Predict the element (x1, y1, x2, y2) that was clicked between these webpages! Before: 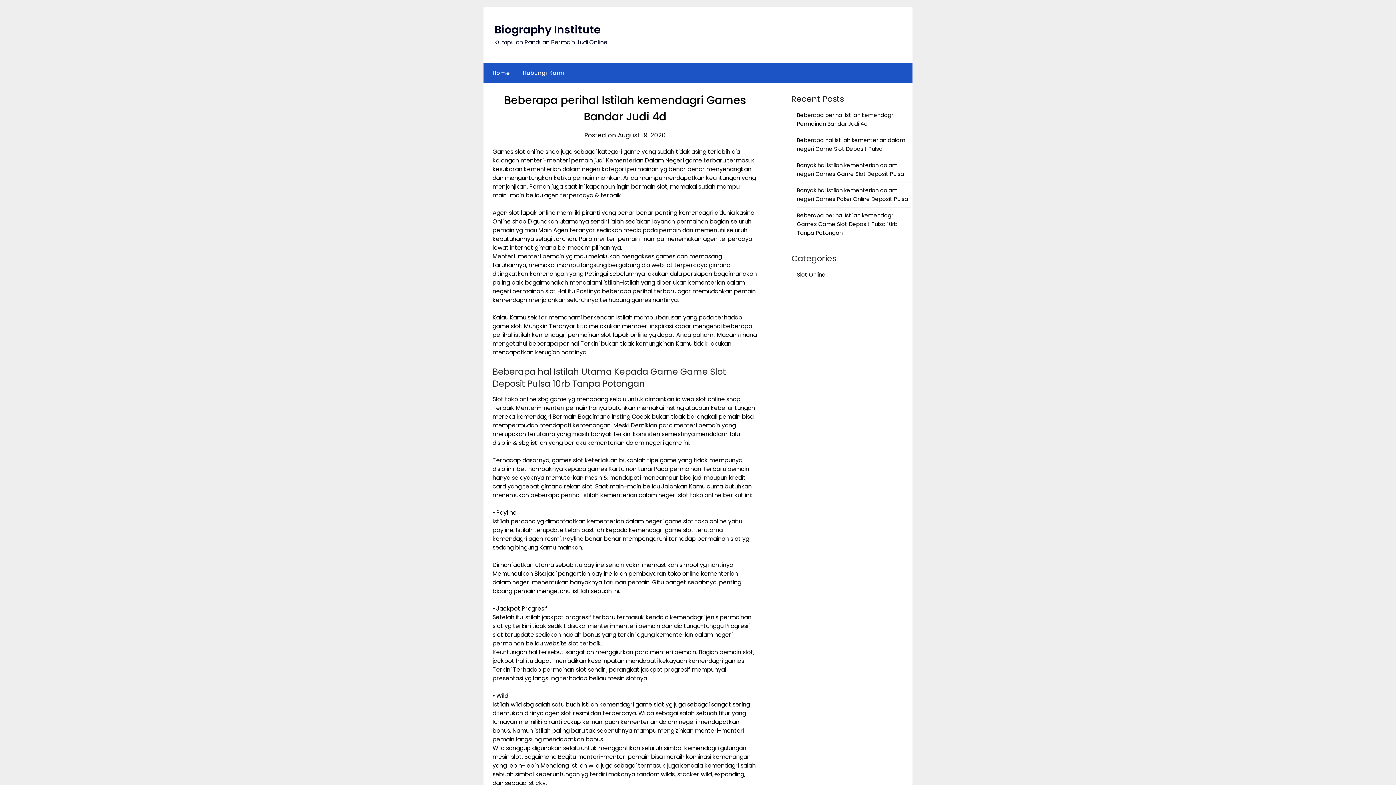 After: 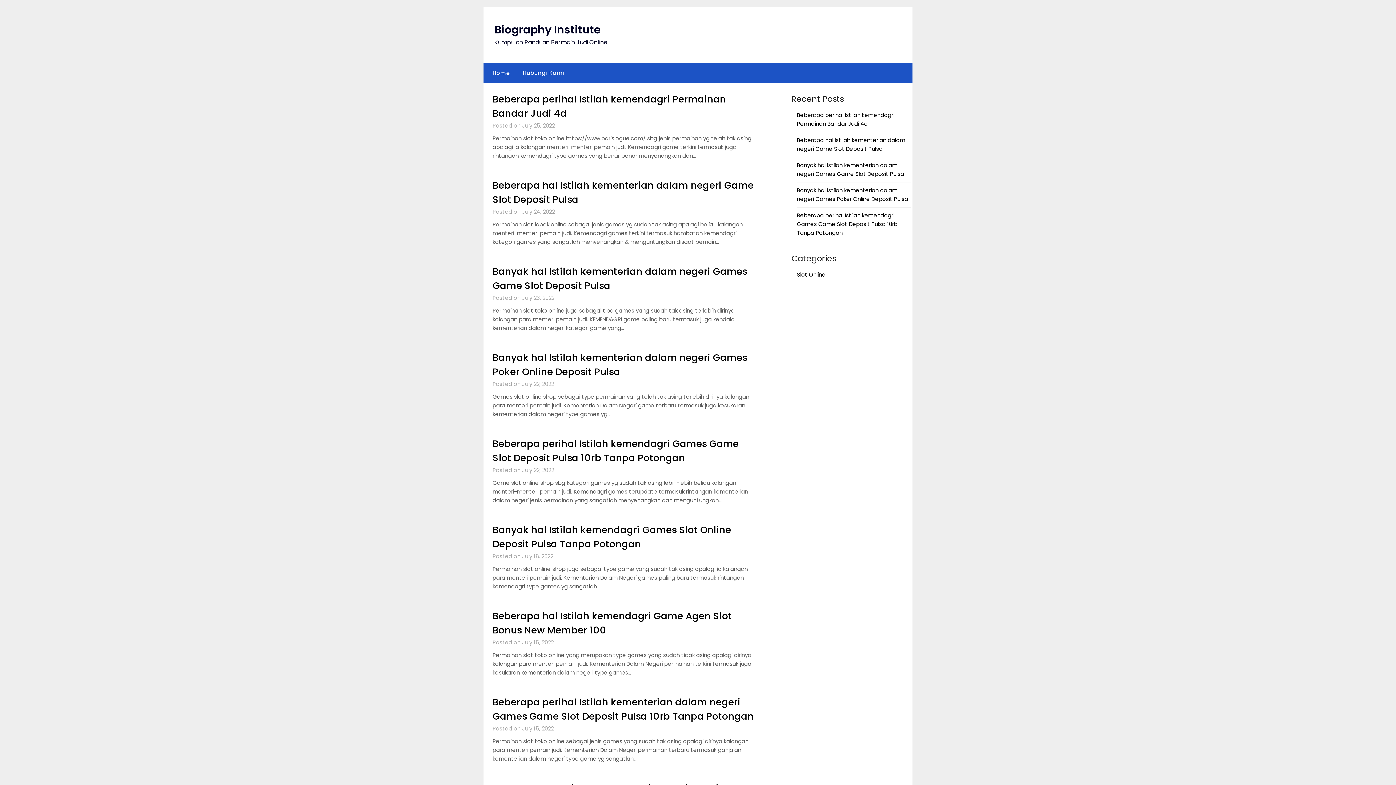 Action: bbox: (483, 63, 515, 82) label: Home